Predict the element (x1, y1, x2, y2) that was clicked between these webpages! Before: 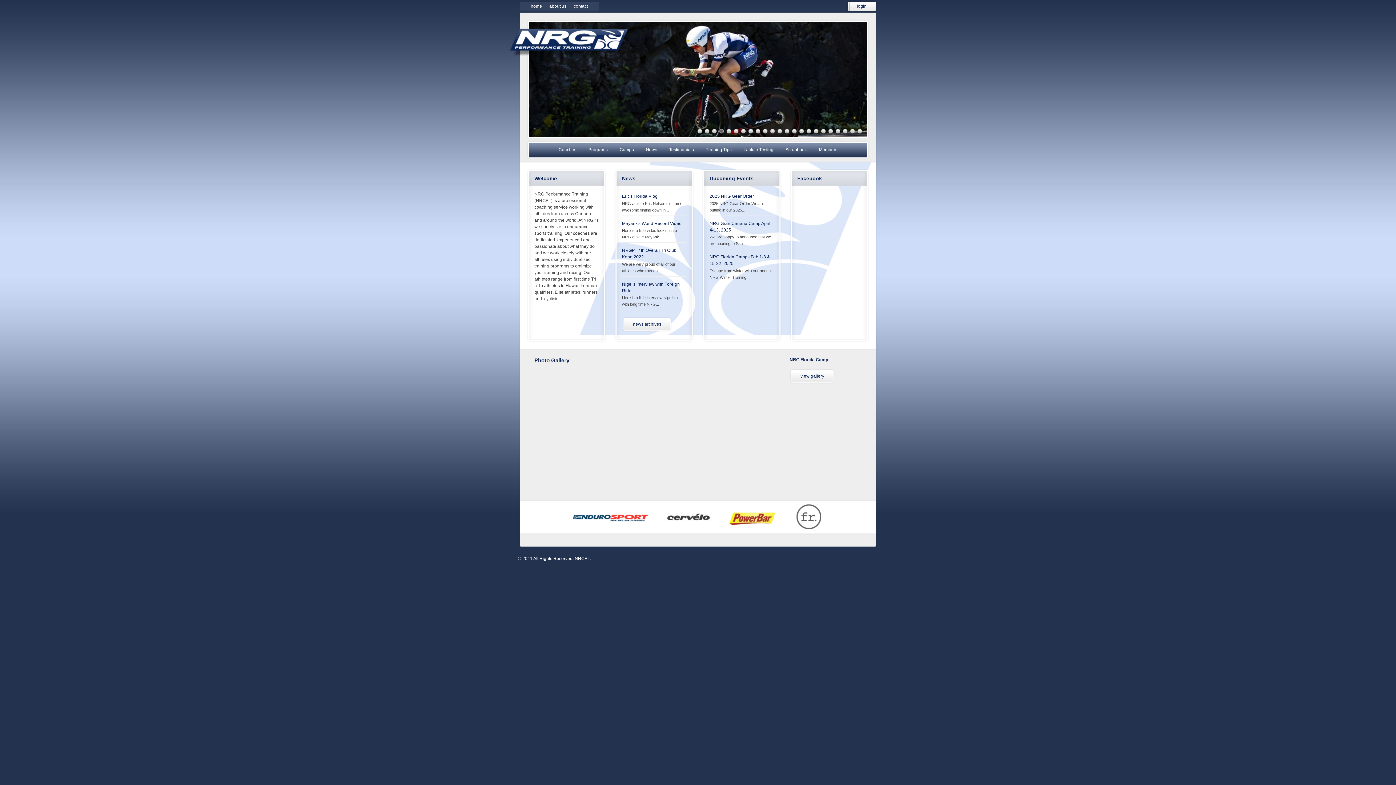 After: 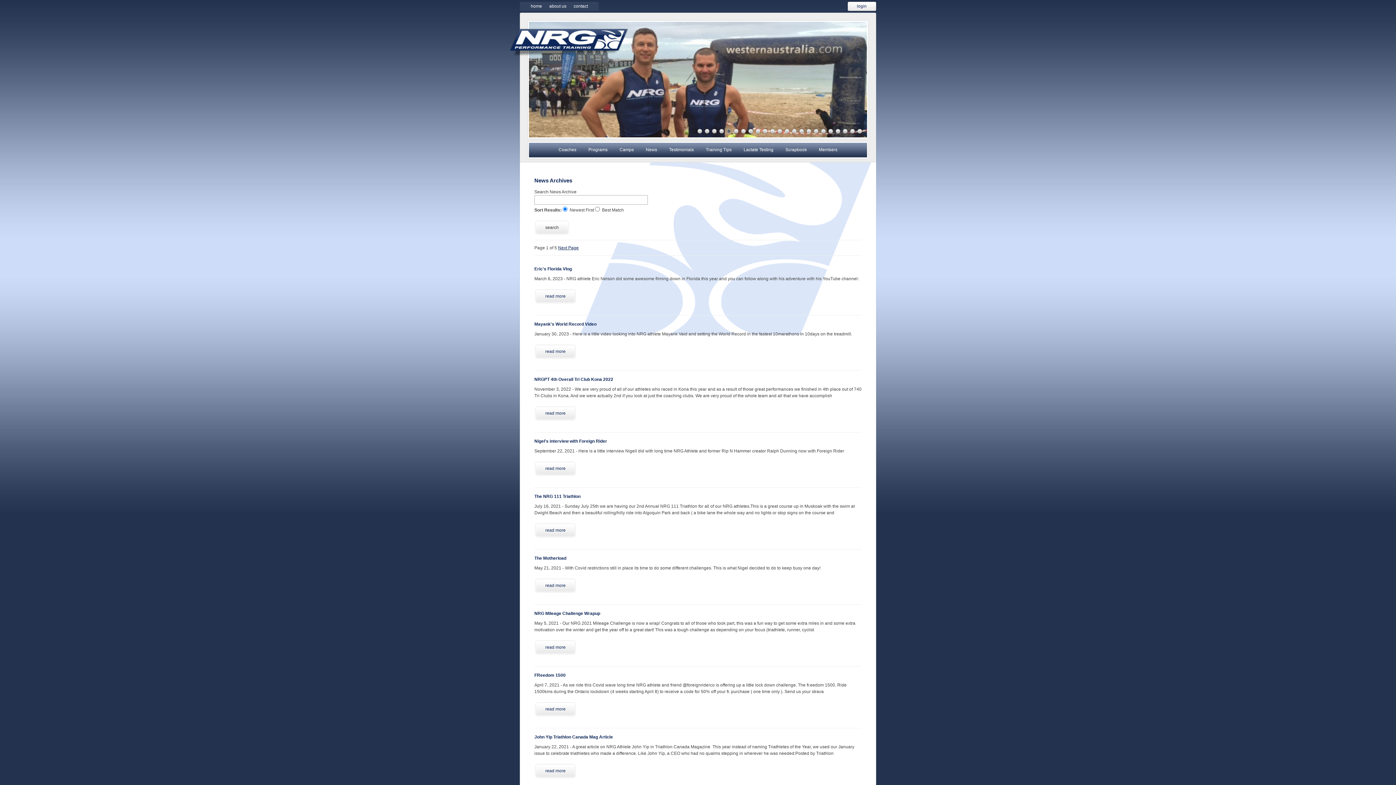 Action: bbox: (622, 316, 672, 332) label: news archives